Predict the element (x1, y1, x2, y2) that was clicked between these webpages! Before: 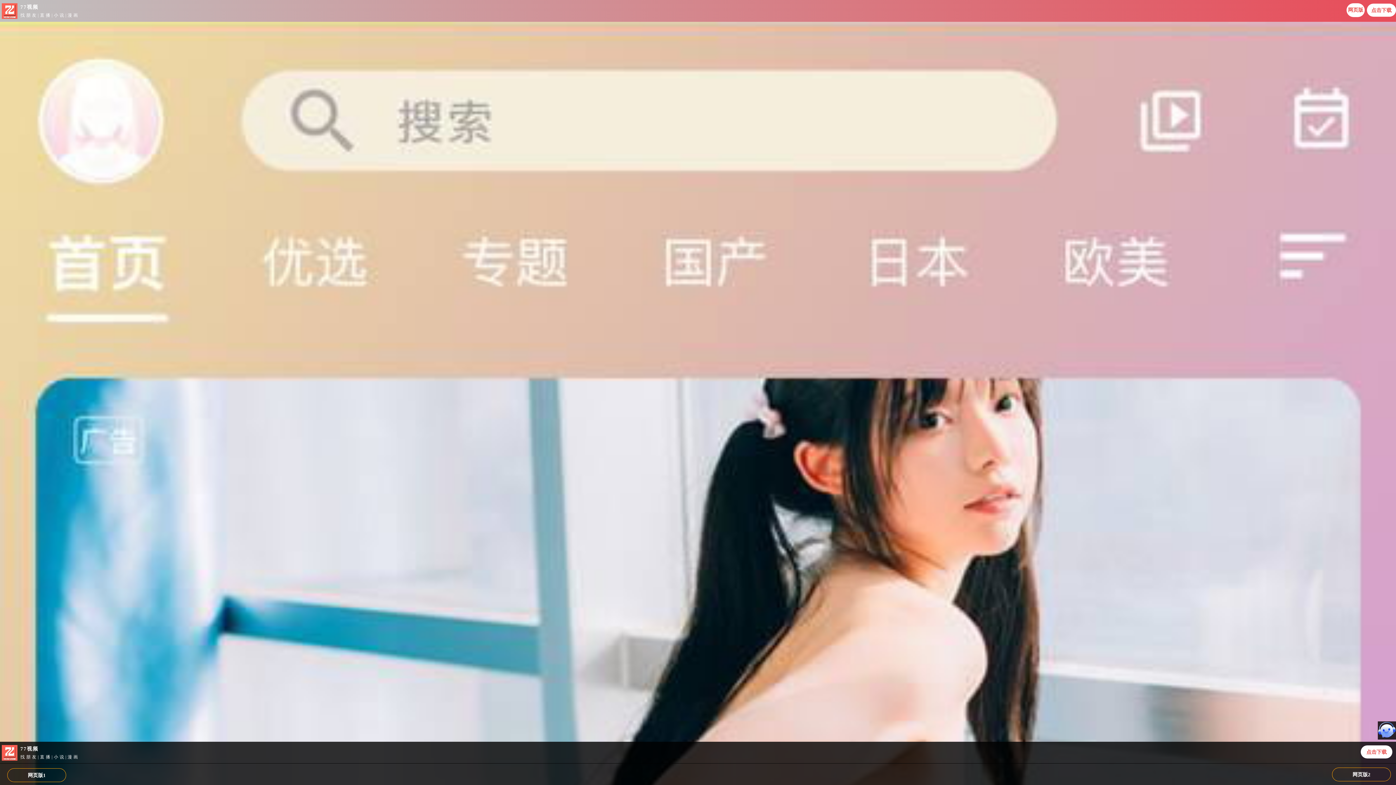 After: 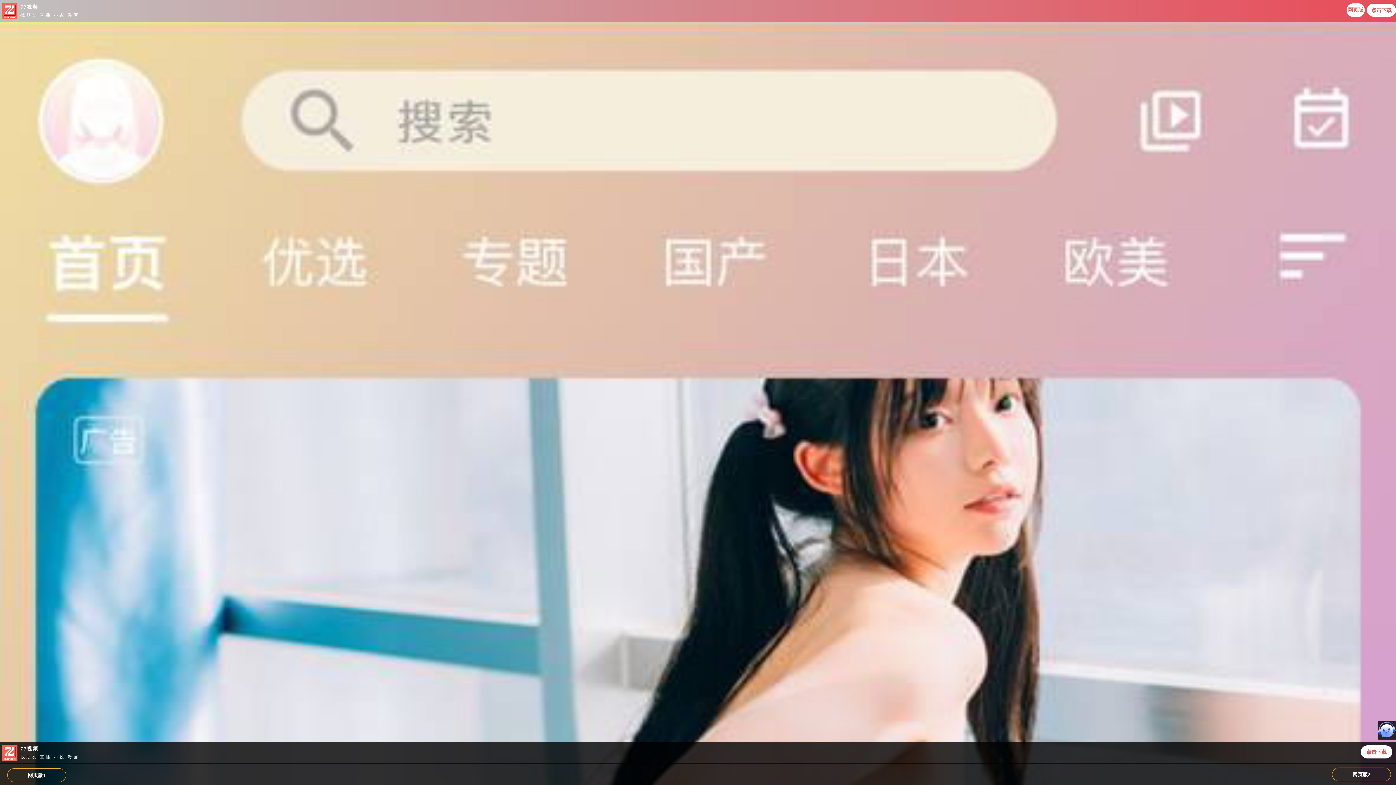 Action: bbox: (1361, 745, 1392, 758) label: 点击下载